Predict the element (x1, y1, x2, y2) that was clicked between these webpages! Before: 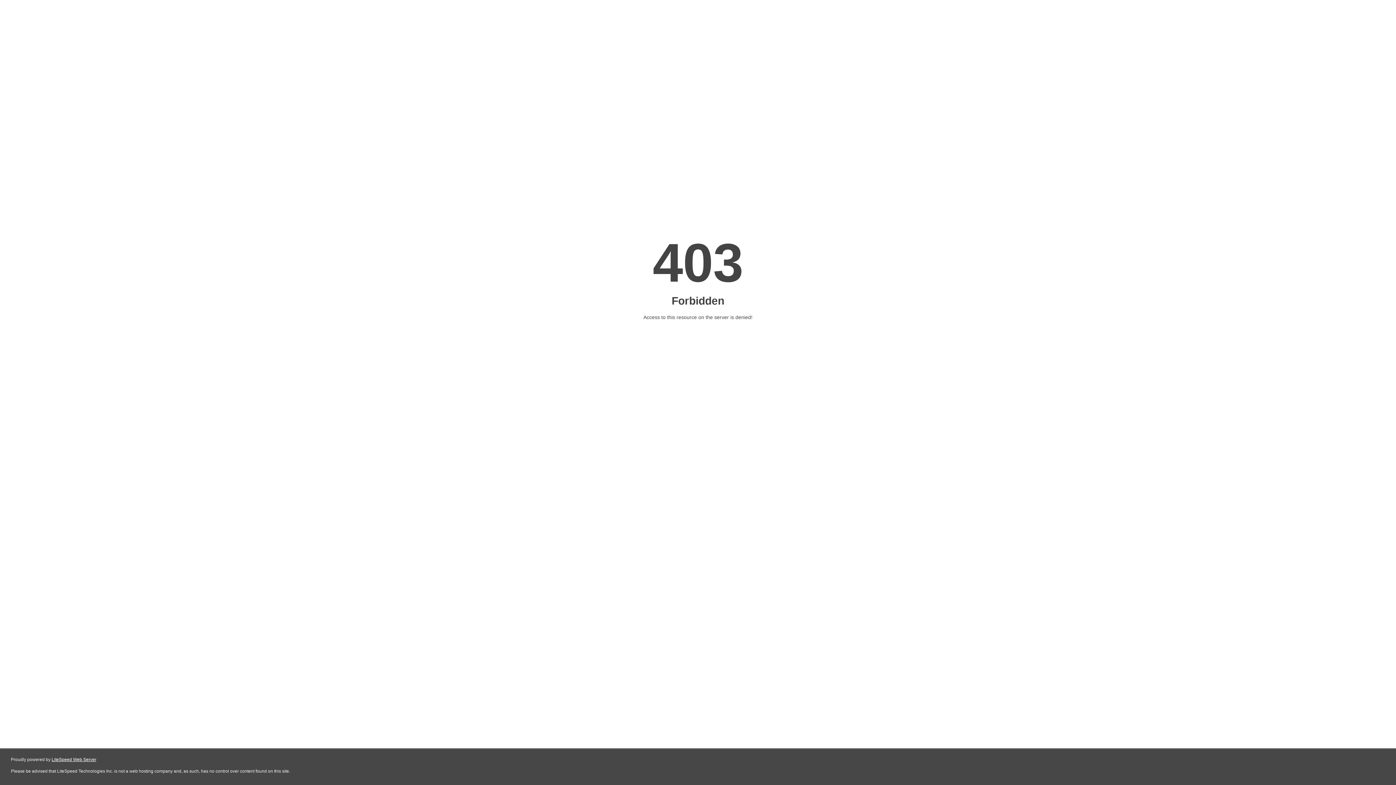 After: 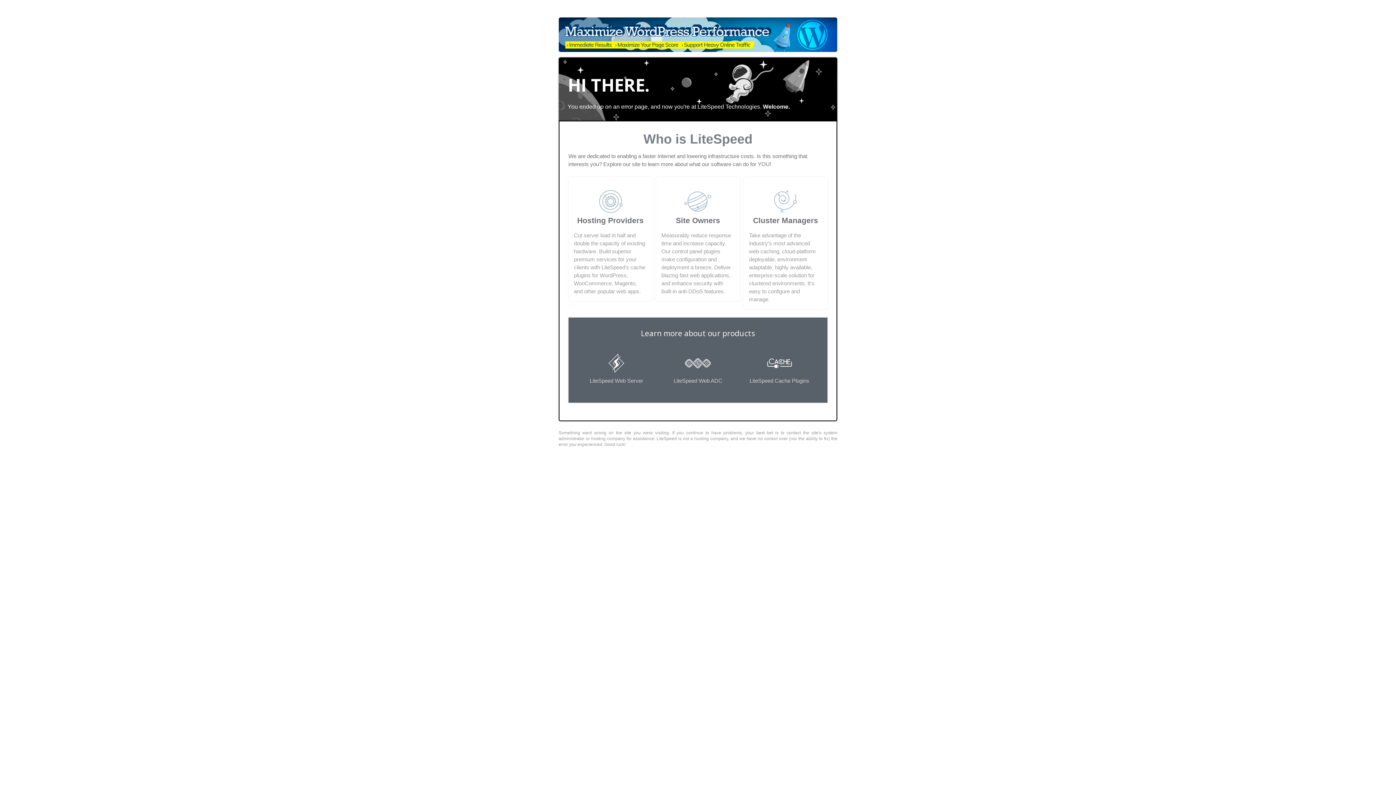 Action: bbox: (51, 757, 96, 762) label: LiteSpeed Web Server